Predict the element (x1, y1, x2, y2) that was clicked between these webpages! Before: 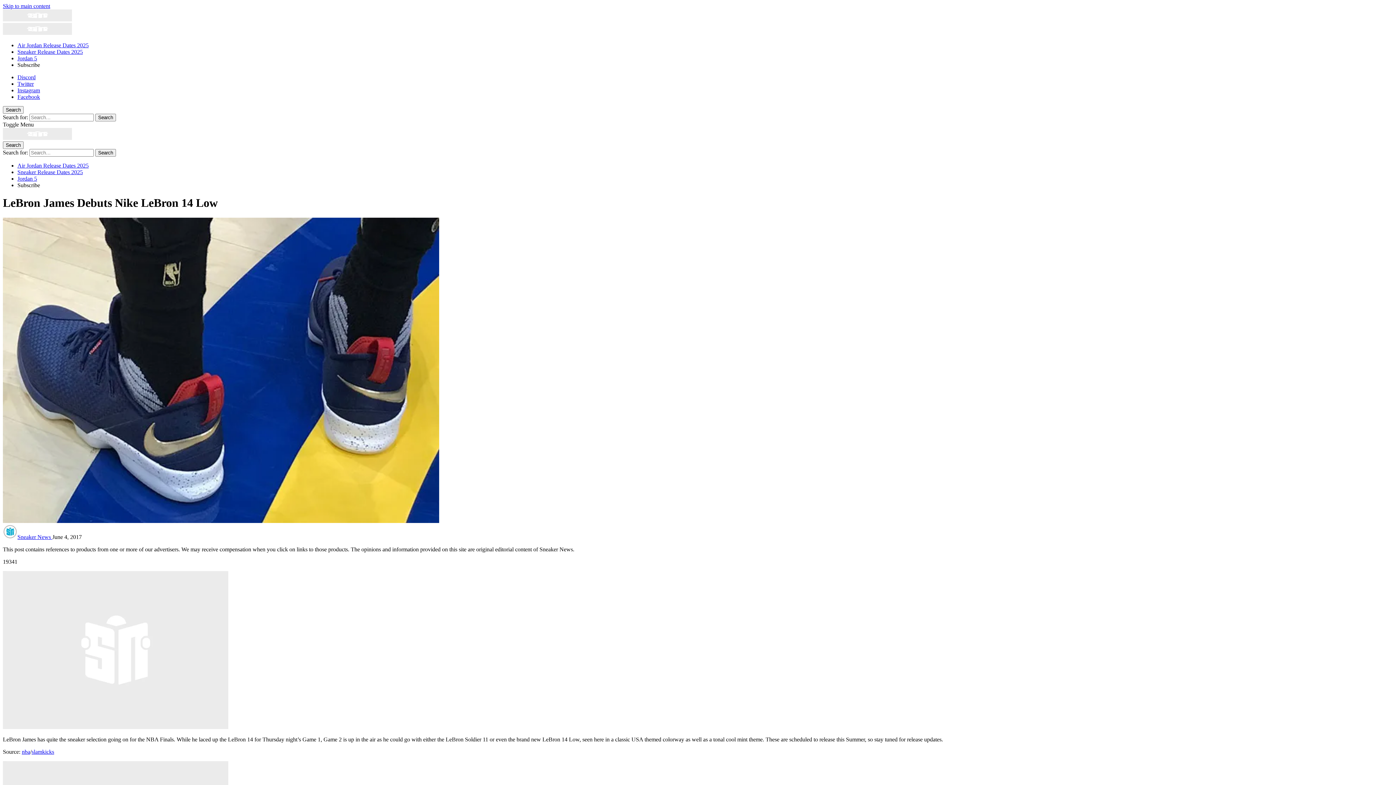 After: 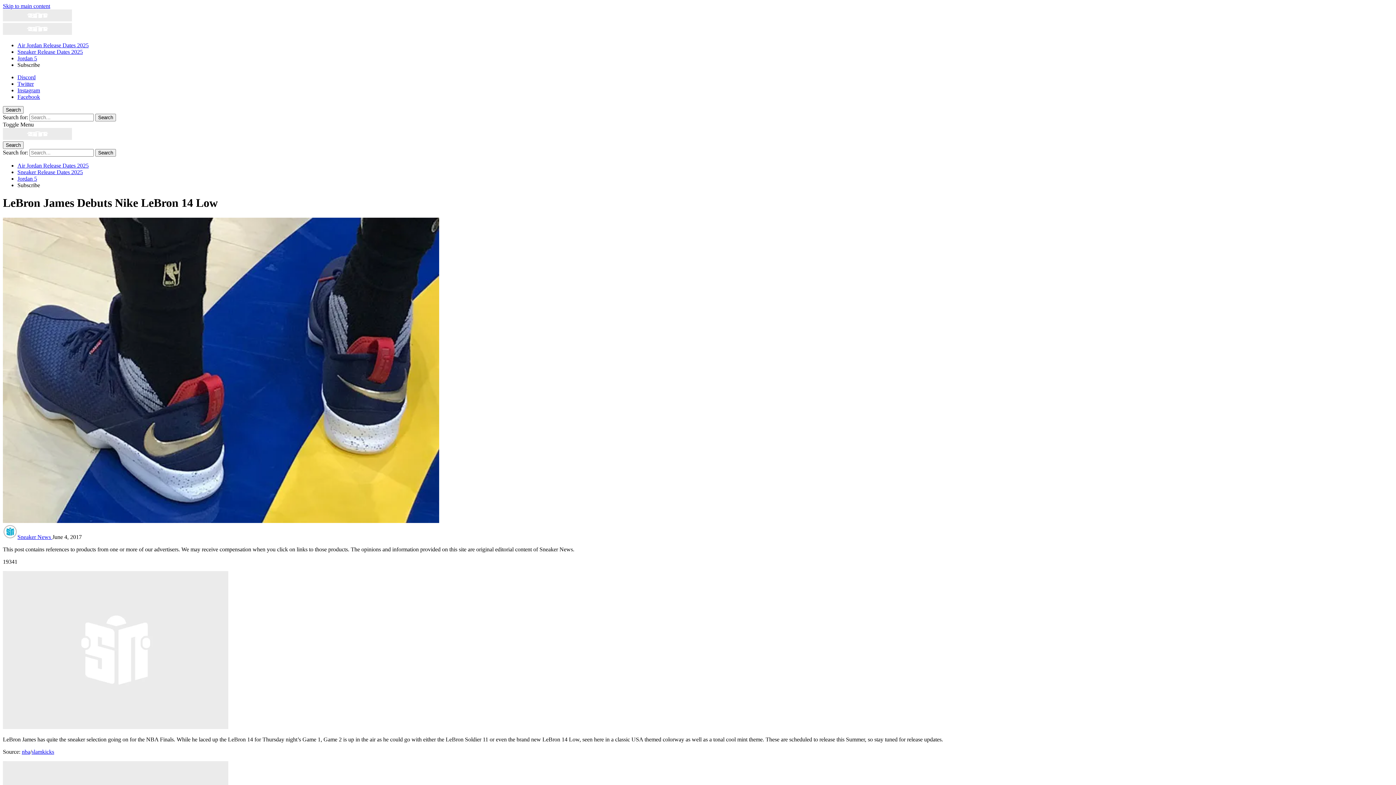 Action: bbox: (17, 61, 40, 68) label: Subscribe